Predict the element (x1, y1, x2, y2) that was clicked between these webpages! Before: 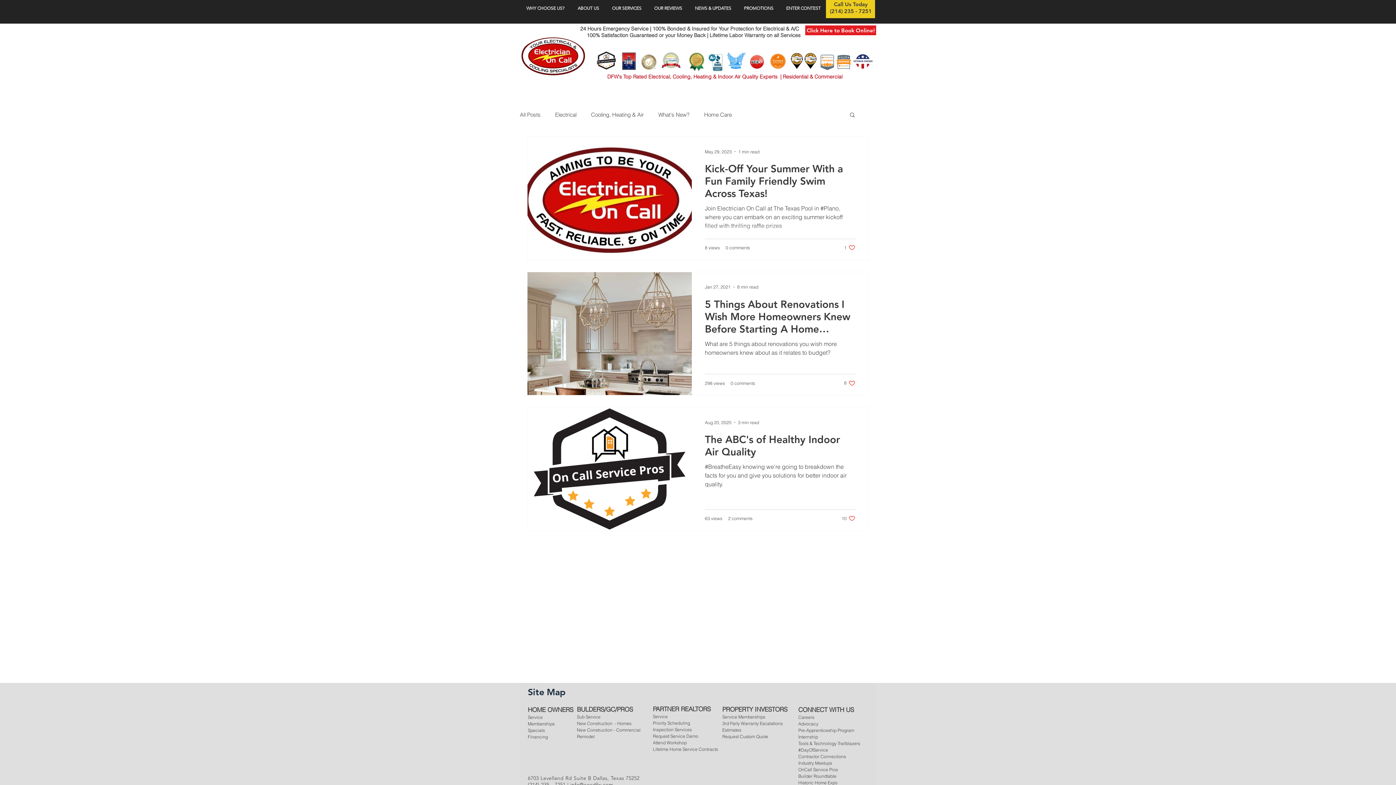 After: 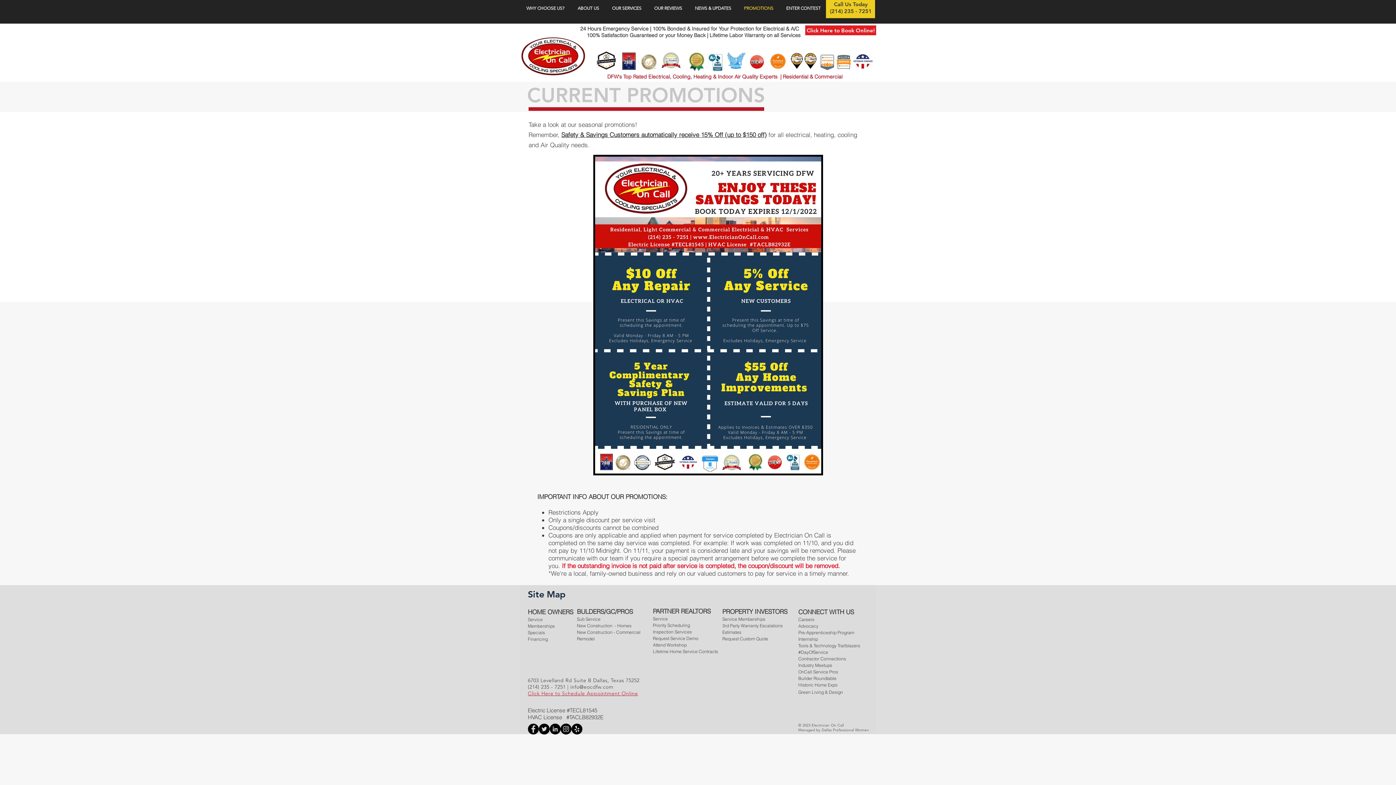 Action: label: PROMOTIONS bbox: (737, 1, 780, 14)